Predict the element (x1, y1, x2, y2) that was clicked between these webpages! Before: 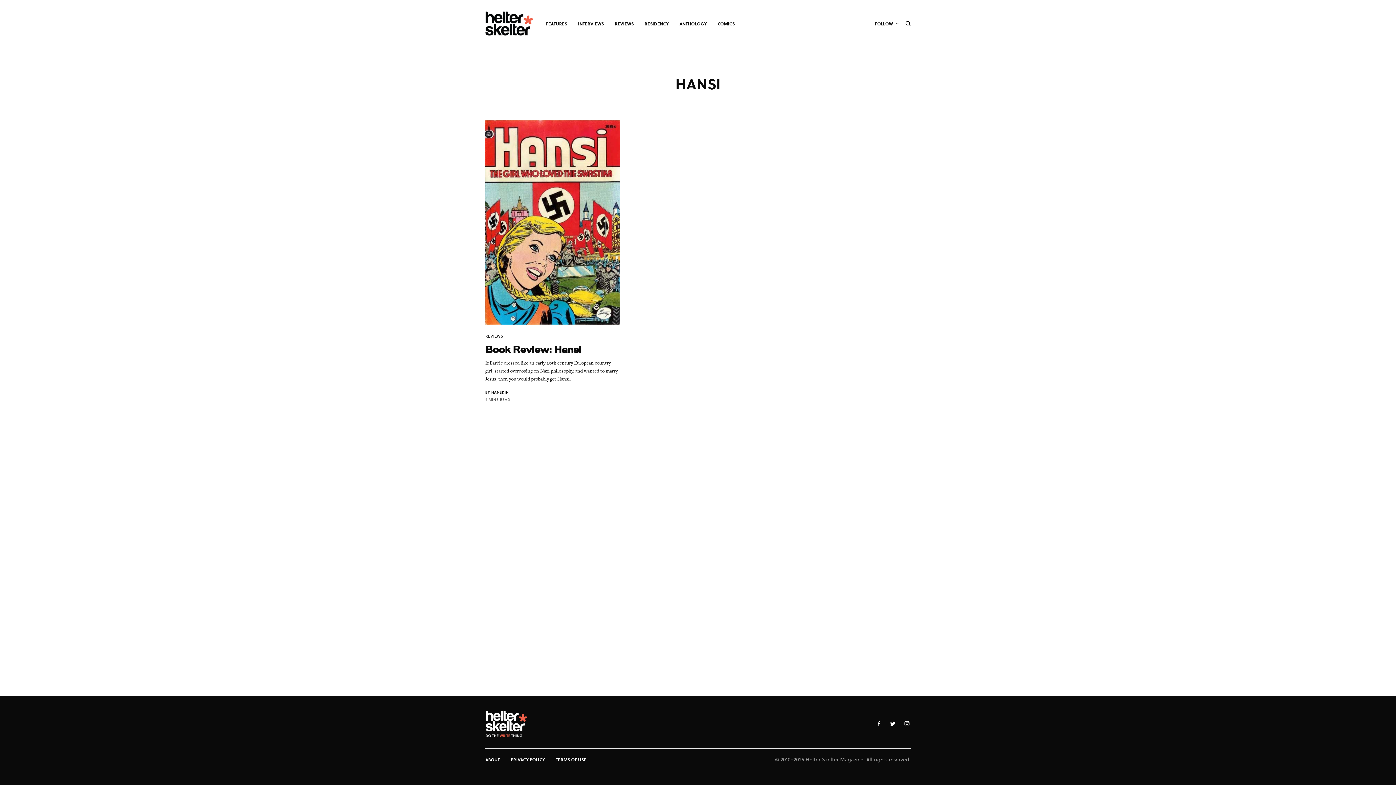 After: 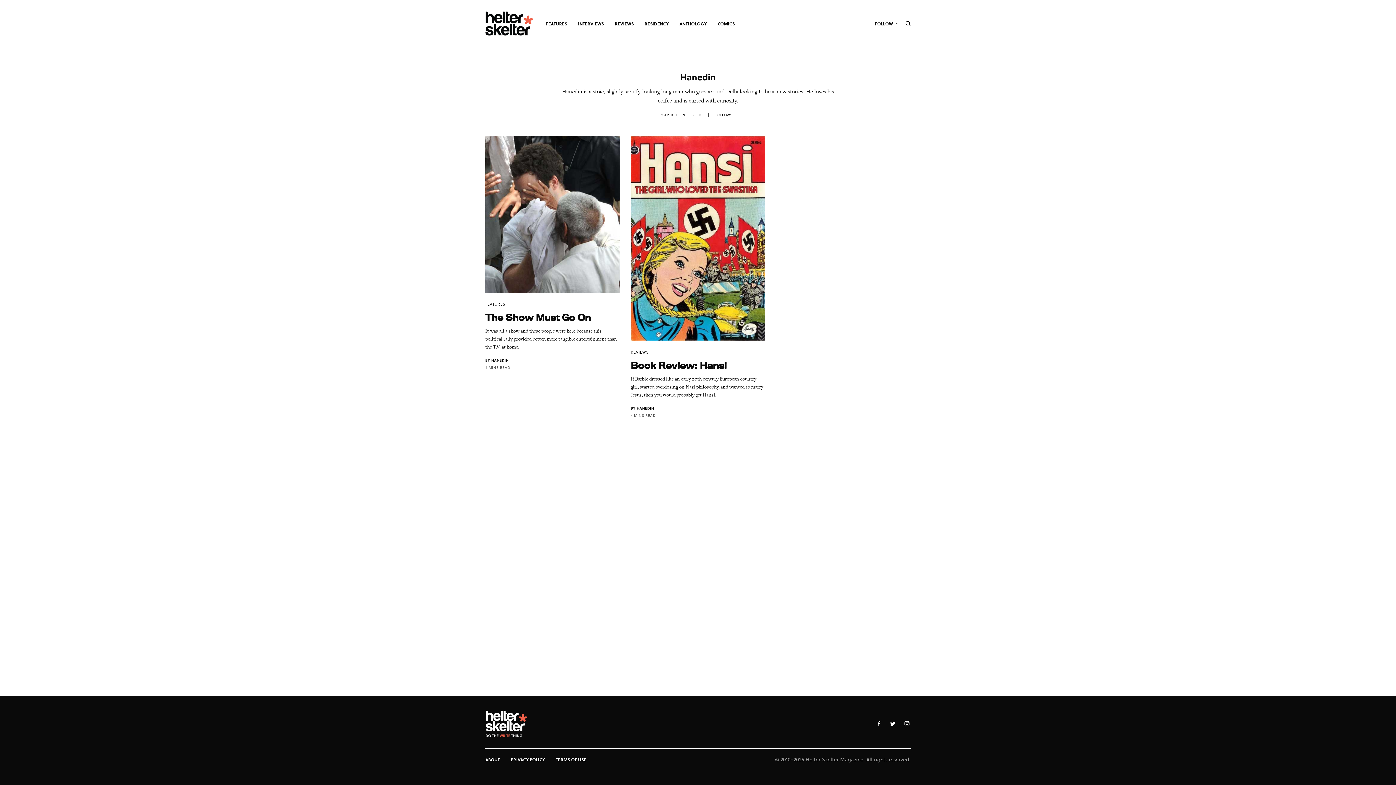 Action: label: HANEDIN bbox: (491, 389, 508, 394)